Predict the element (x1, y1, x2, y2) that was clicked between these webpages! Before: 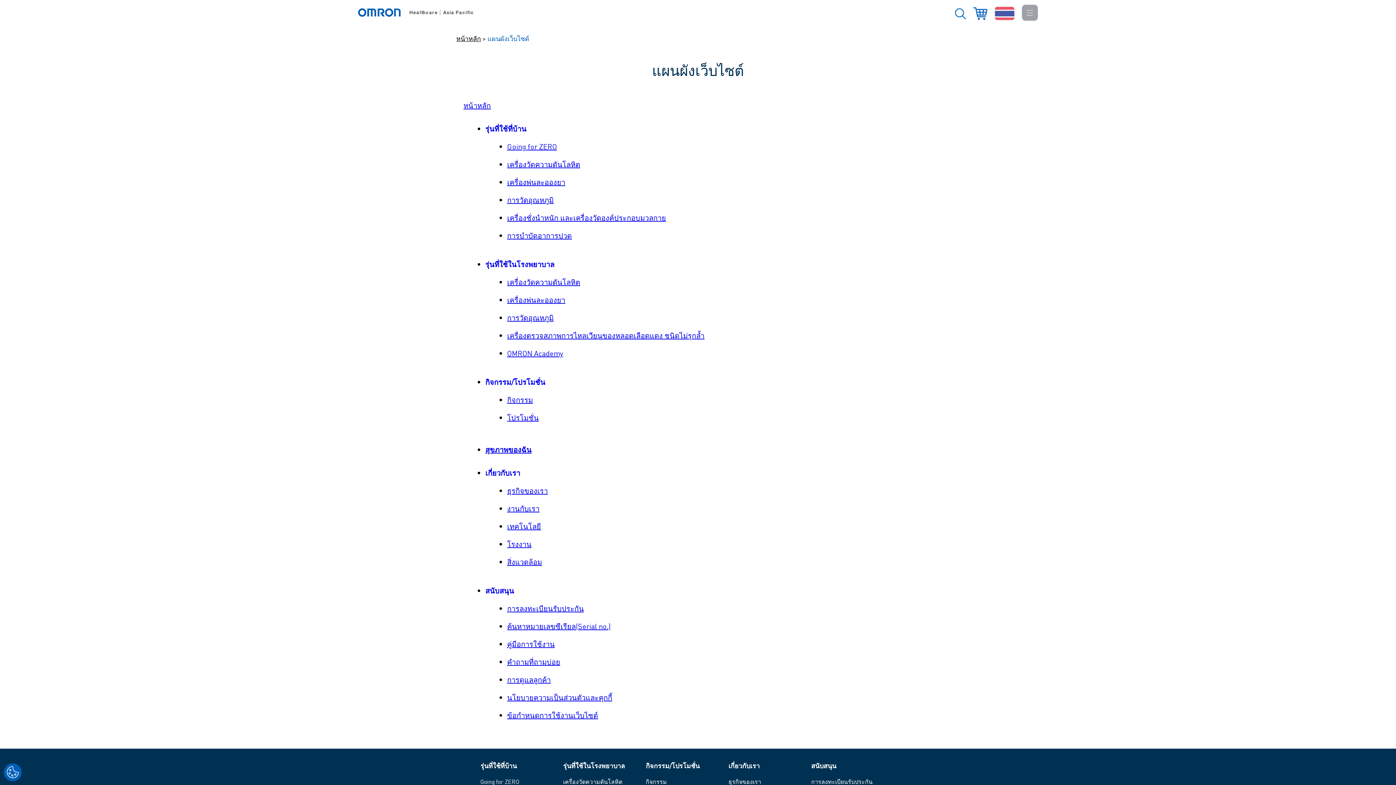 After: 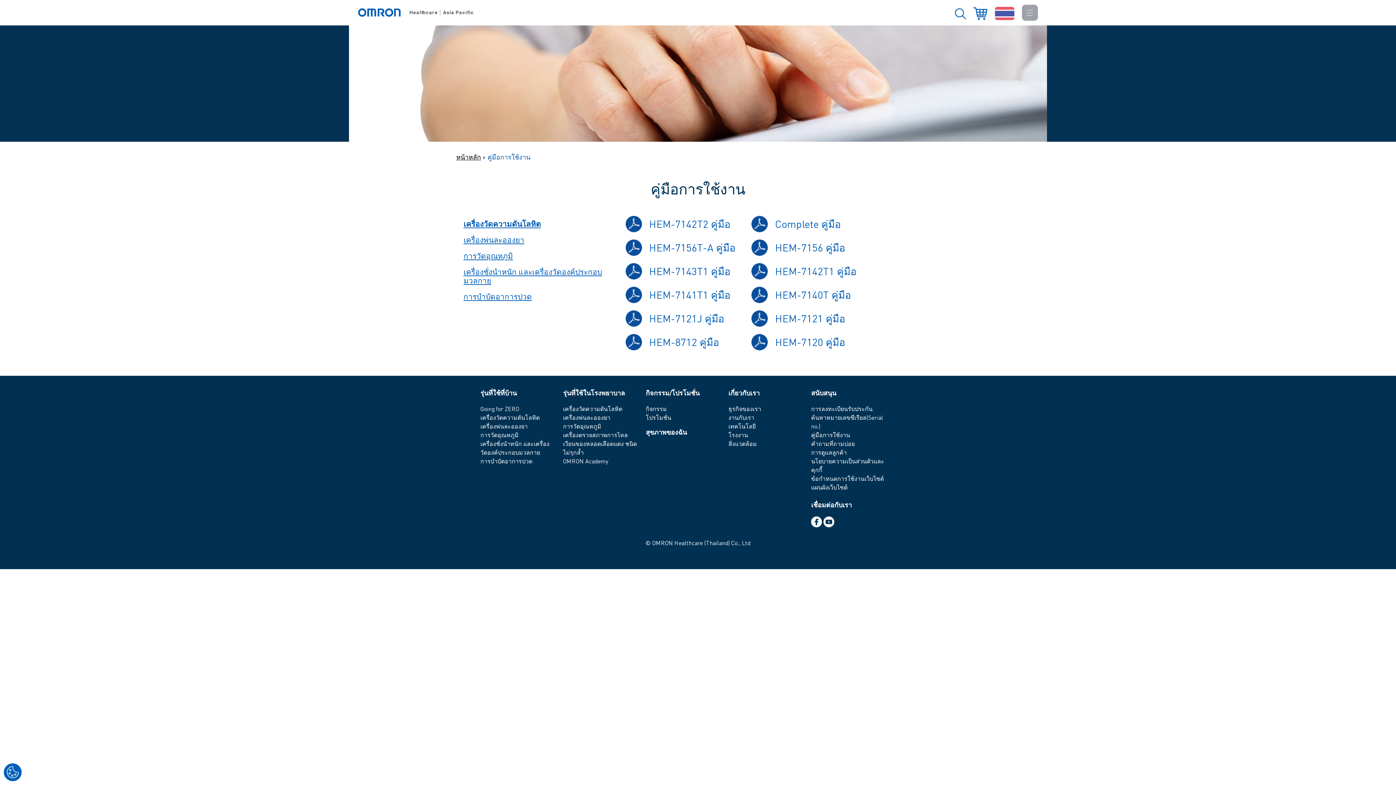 Action: bbox: (507, 639, 554, 649) label: คู่มือการใช้งาน